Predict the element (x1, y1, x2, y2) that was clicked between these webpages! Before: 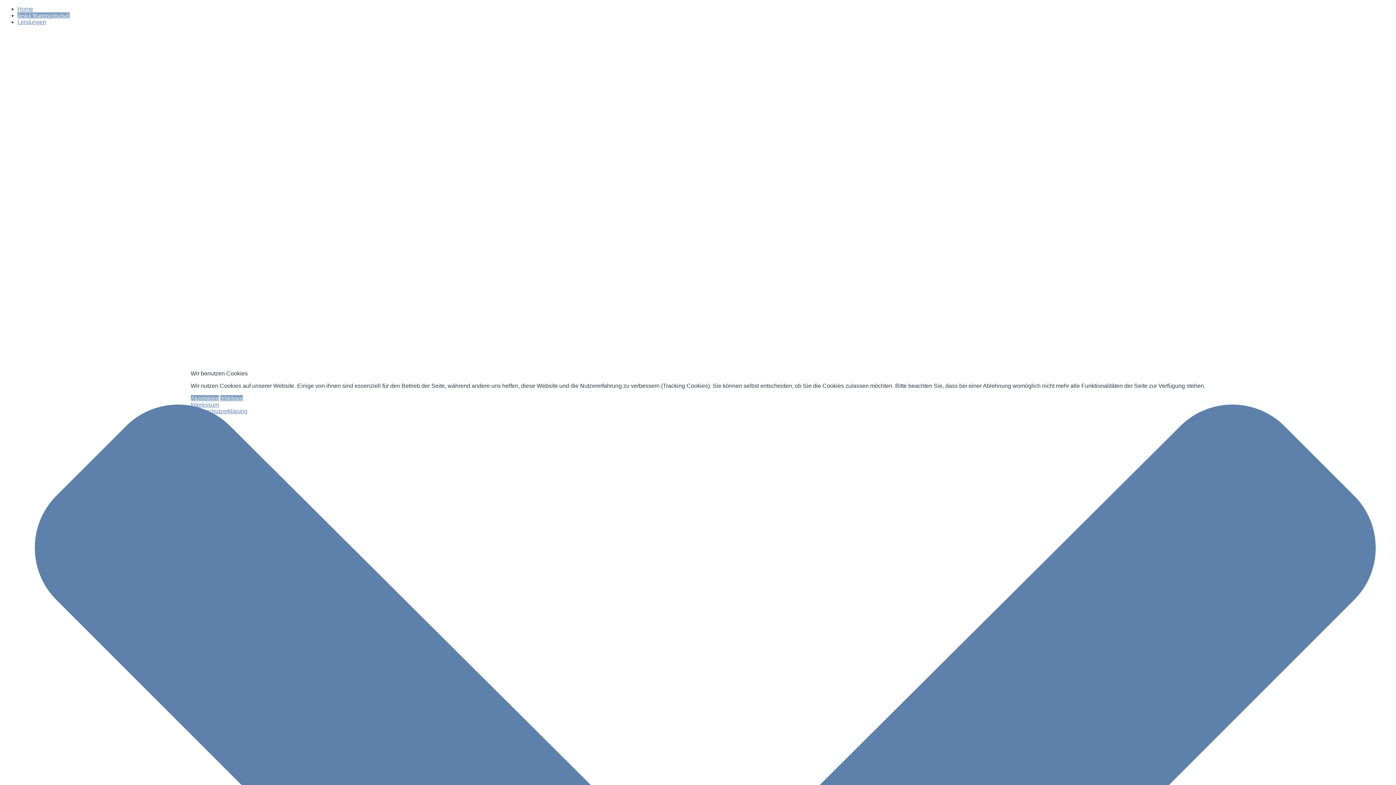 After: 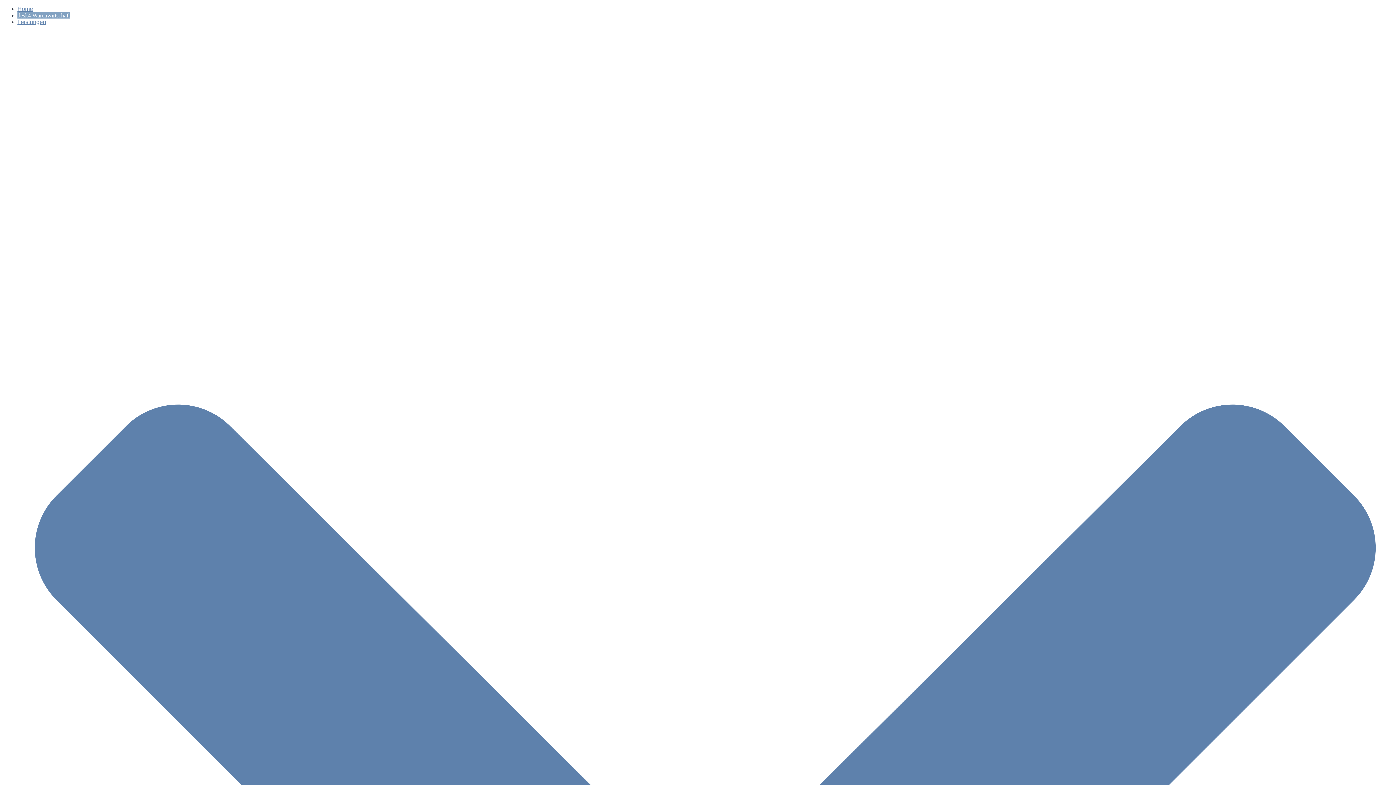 Action: label: Akzeptieren bbox: (190, 395, 218, 401)